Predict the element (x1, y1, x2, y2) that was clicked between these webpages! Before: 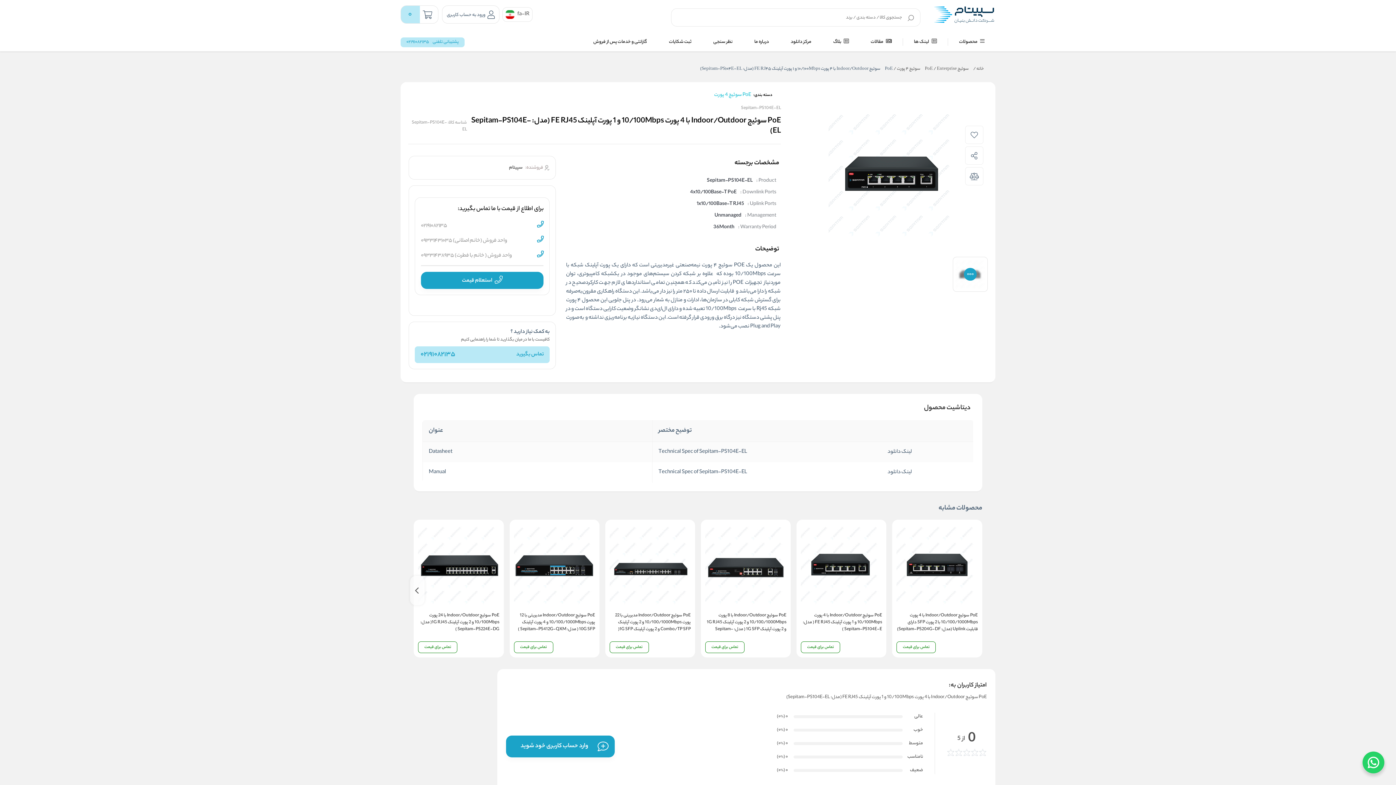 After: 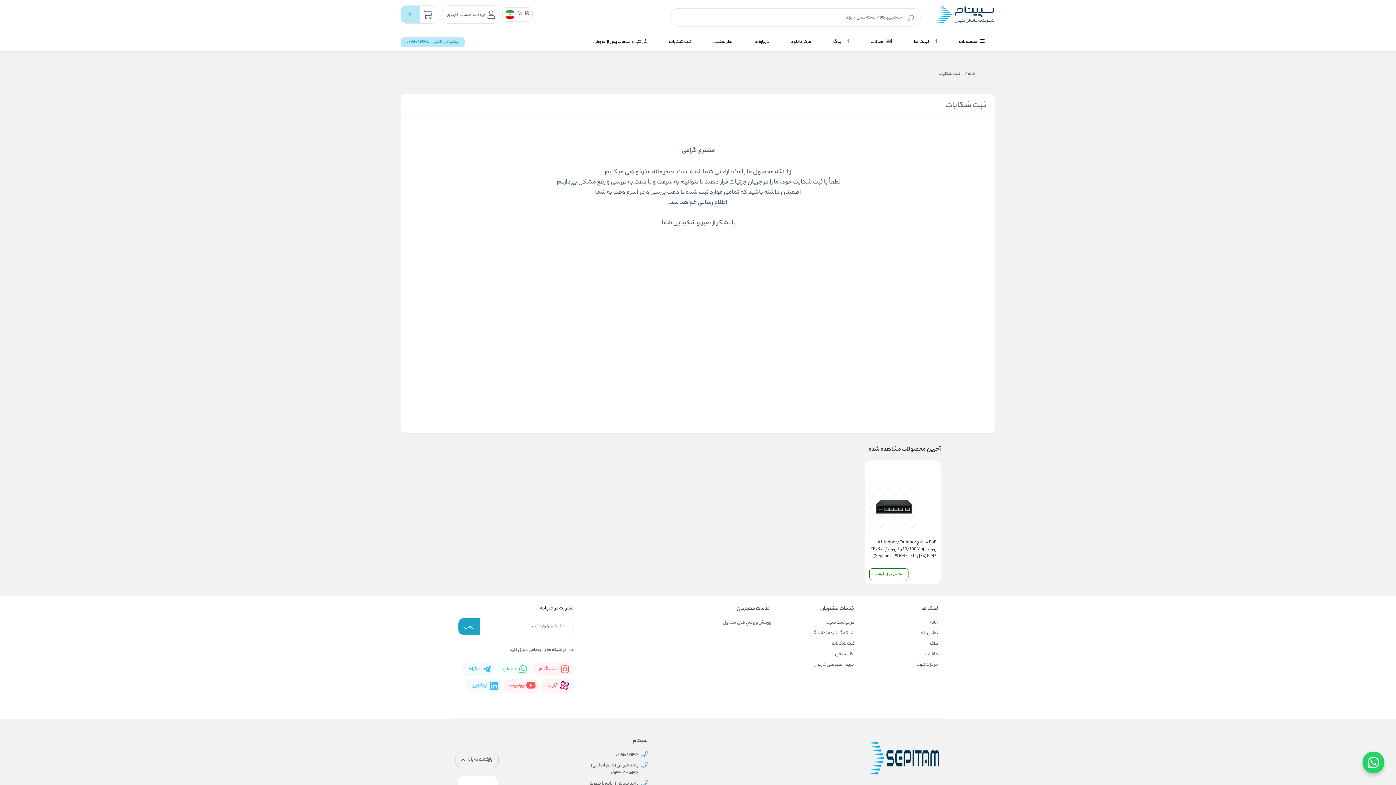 Action: bbox: (669, 38, 691, 45) label: ثبت شکایات